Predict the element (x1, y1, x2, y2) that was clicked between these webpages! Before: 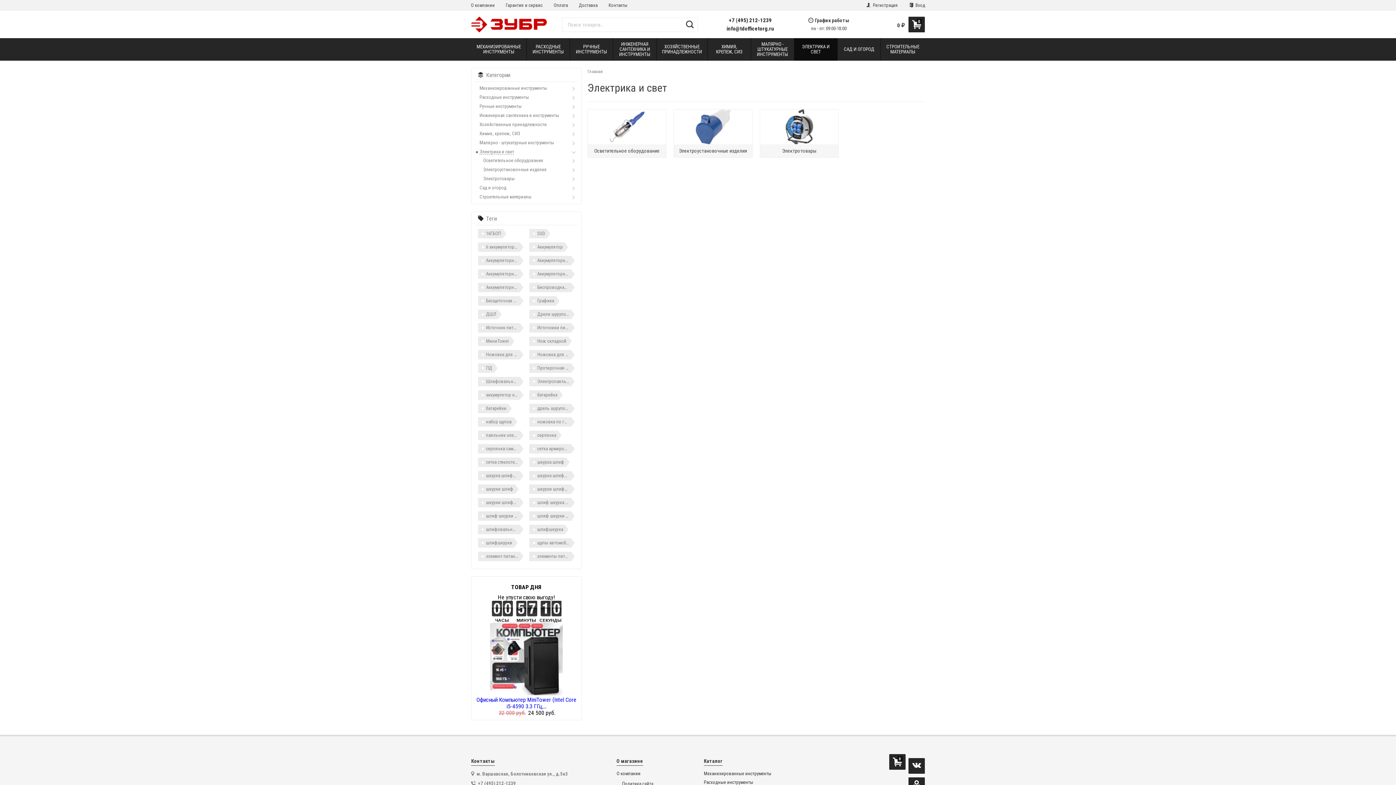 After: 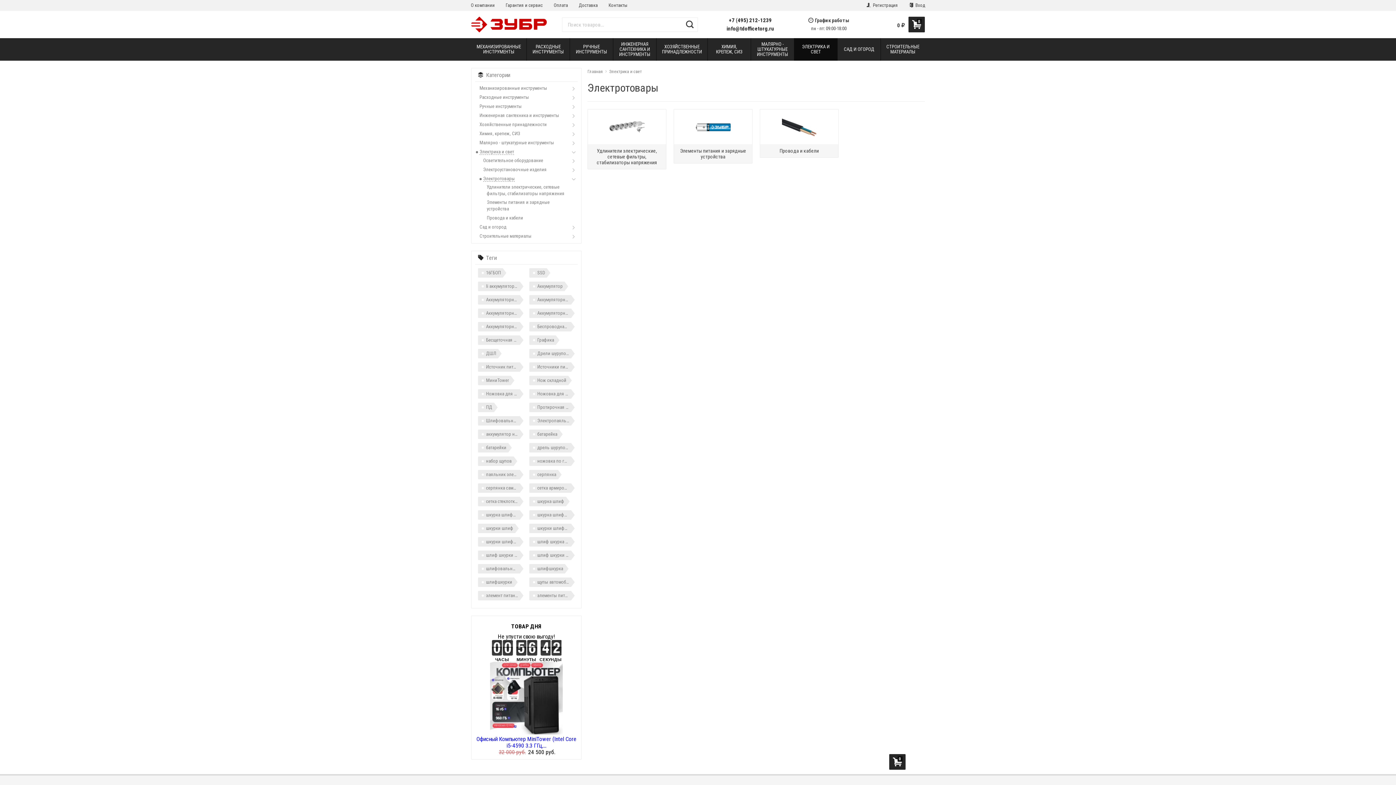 Action: label: Электротовары bbox: (481, 175, 522, 182)